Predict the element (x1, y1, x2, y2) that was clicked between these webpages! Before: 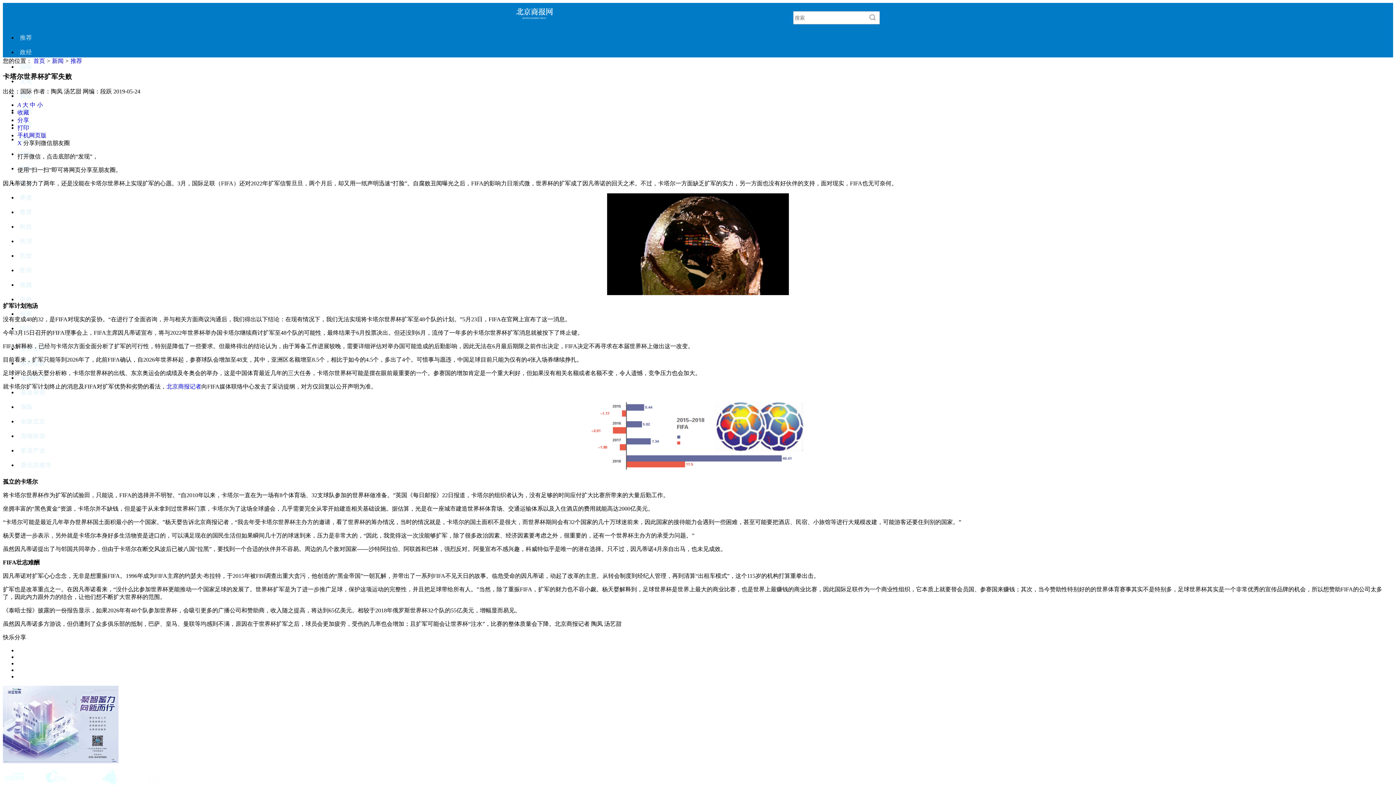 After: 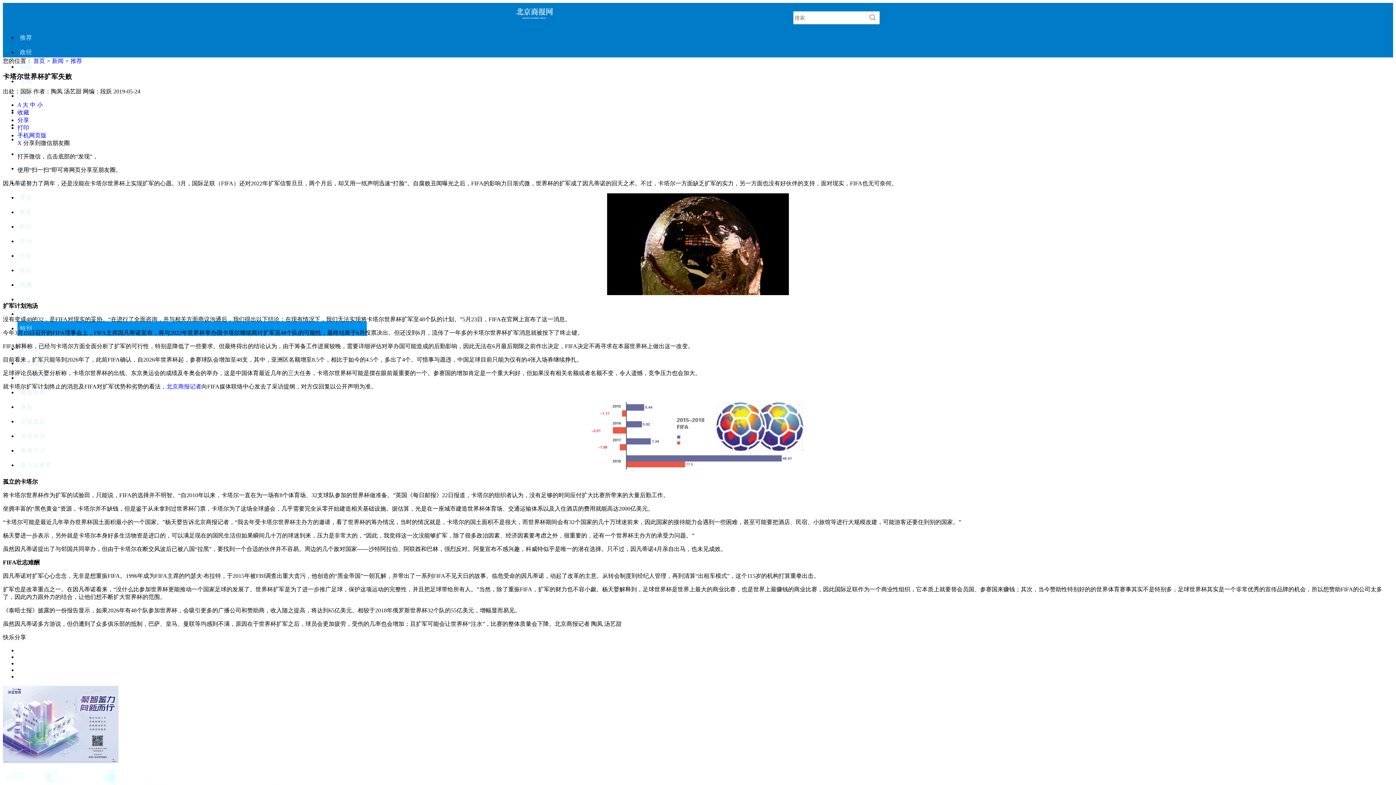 Action: bbox: (19, 325, 32, 331) label: 特刊